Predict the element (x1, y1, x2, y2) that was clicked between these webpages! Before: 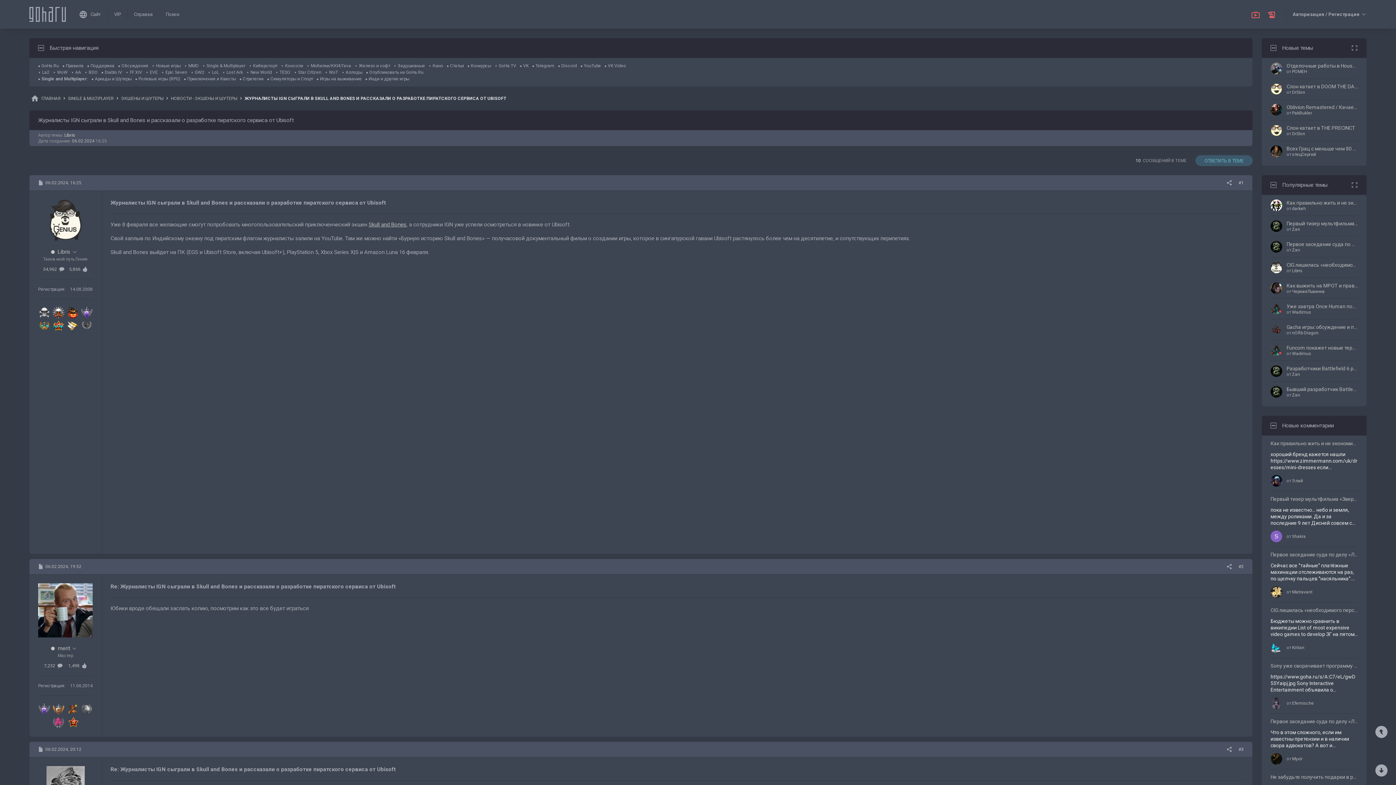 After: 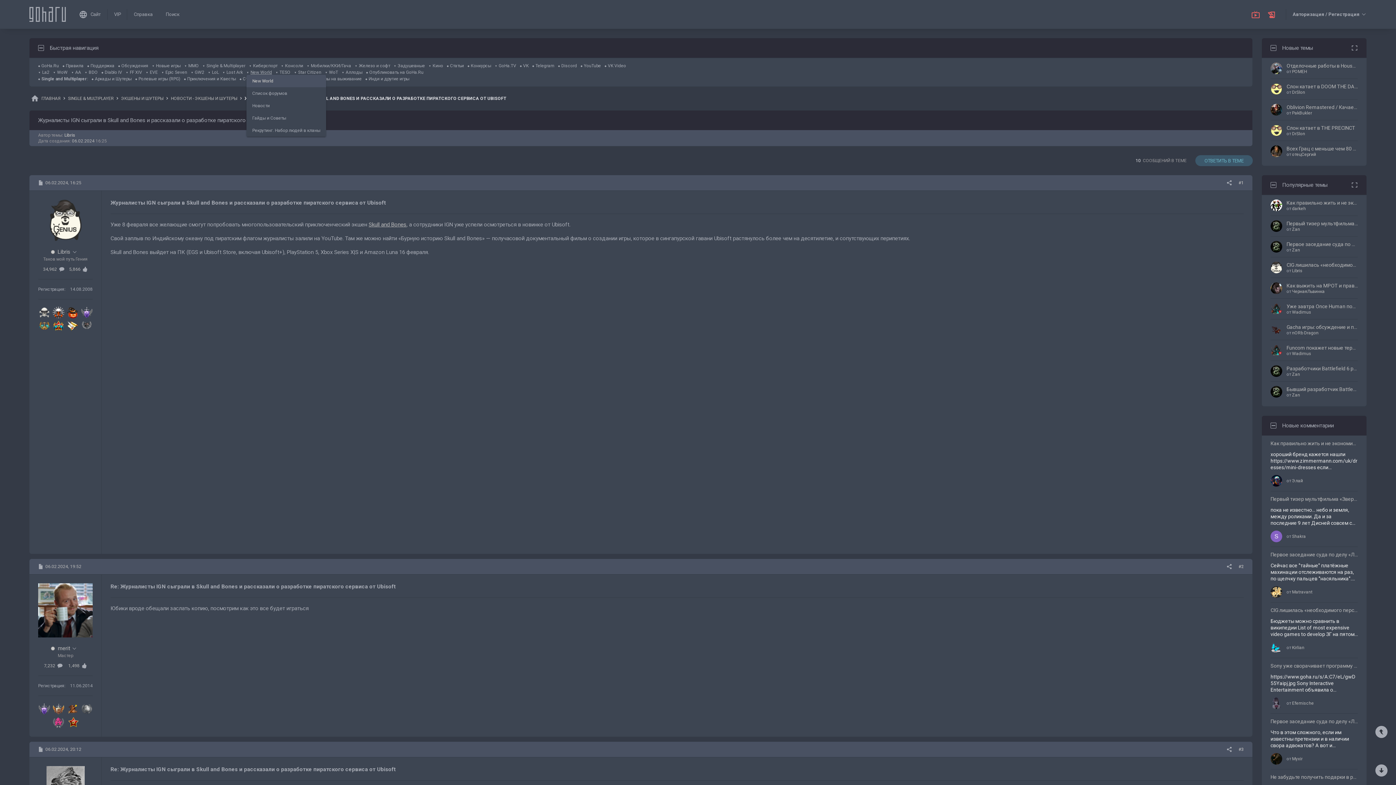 Action: label: New World bbox: (246, 69, 272, 74)